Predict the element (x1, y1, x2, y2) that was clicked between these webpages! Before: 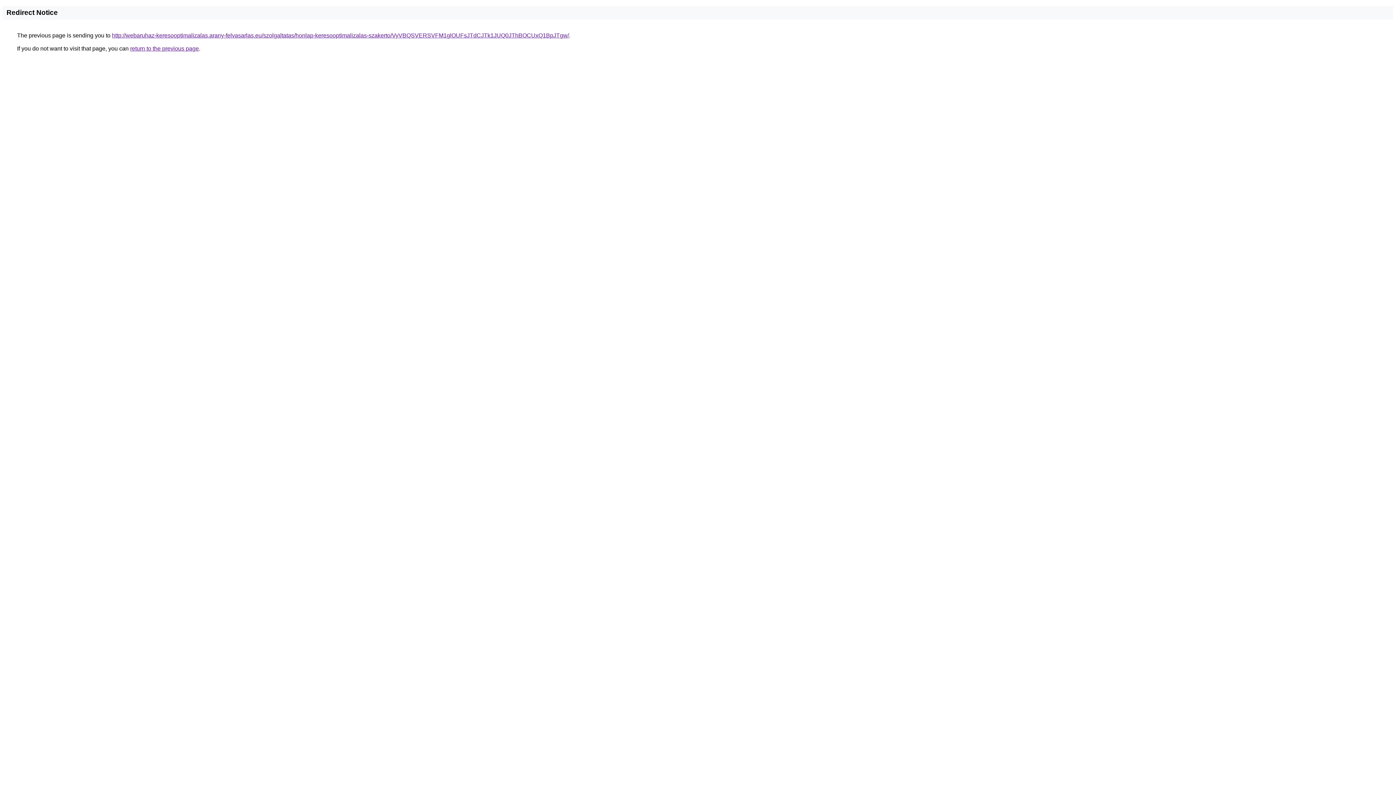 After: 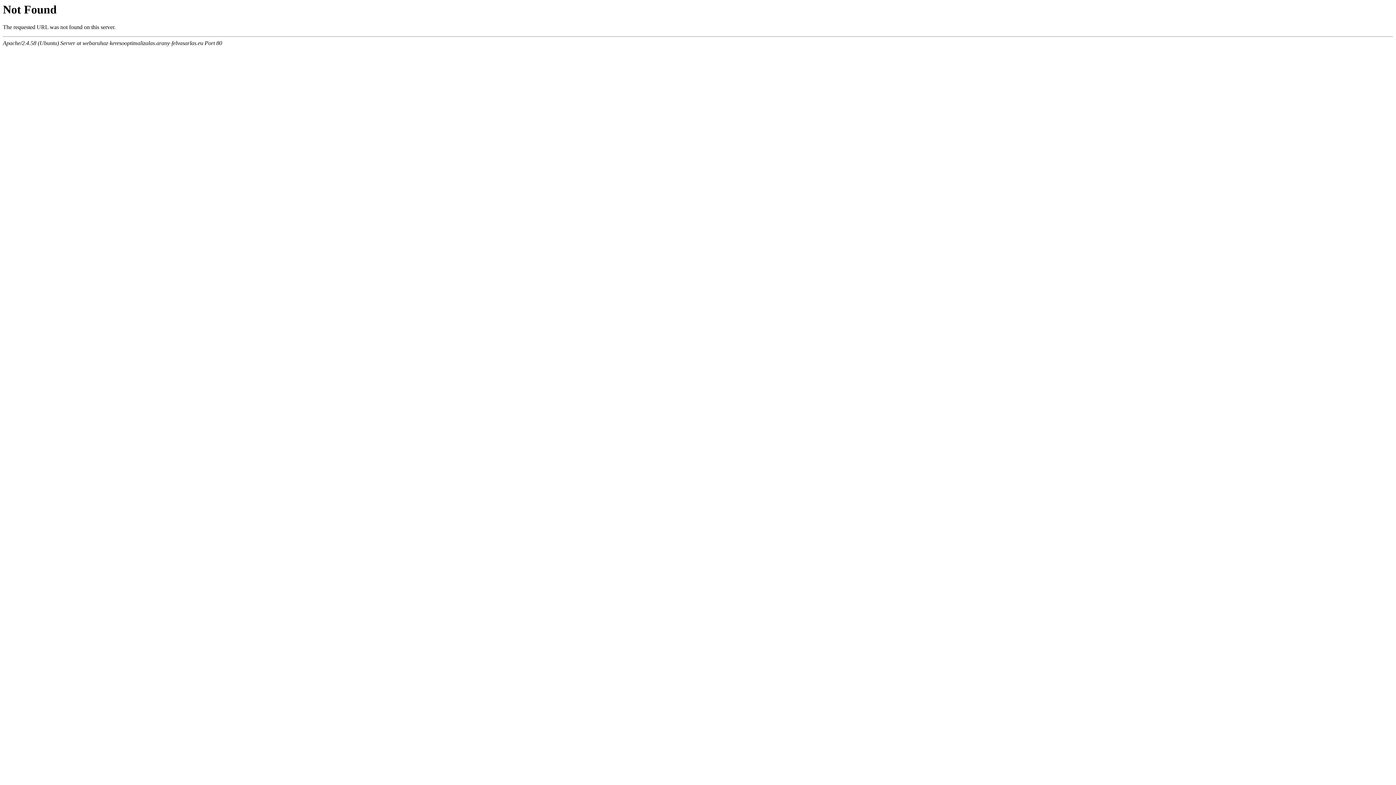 Action: label: http://webaruhaz-keresooptimalizalas.arany-felvasarlas.eu/szolgaltatas/honlap-keresooptimalizalas-szakerto/VyVBQSVERSVFM1glOUFsJTdCJTk1JUQ0JThBOCUxQ1BpJTgw/ bbox: (112, 32, 569, 38)